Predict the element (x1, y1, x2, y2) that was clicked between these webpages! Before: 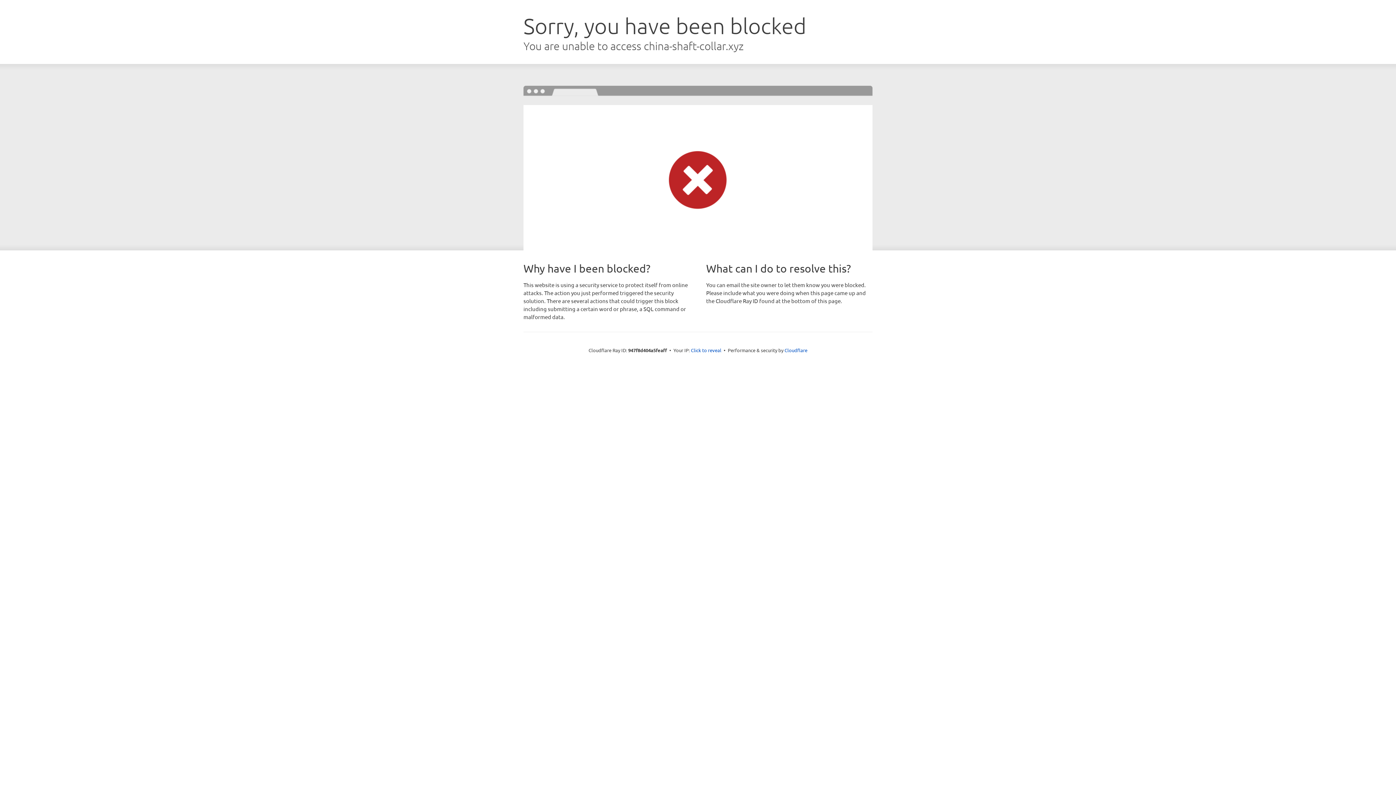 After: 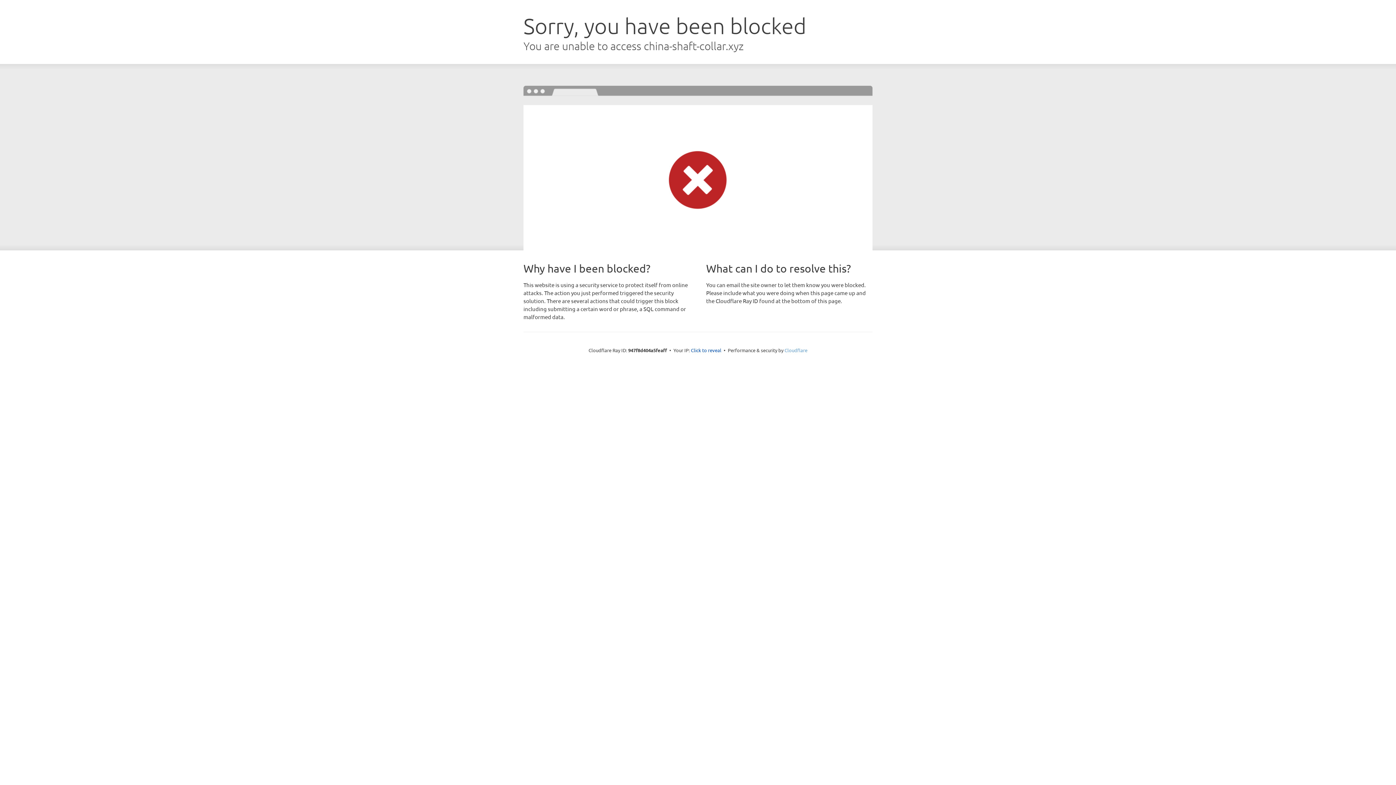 Action: label: Cloudflare bbox: (784, 347, 807, 353)